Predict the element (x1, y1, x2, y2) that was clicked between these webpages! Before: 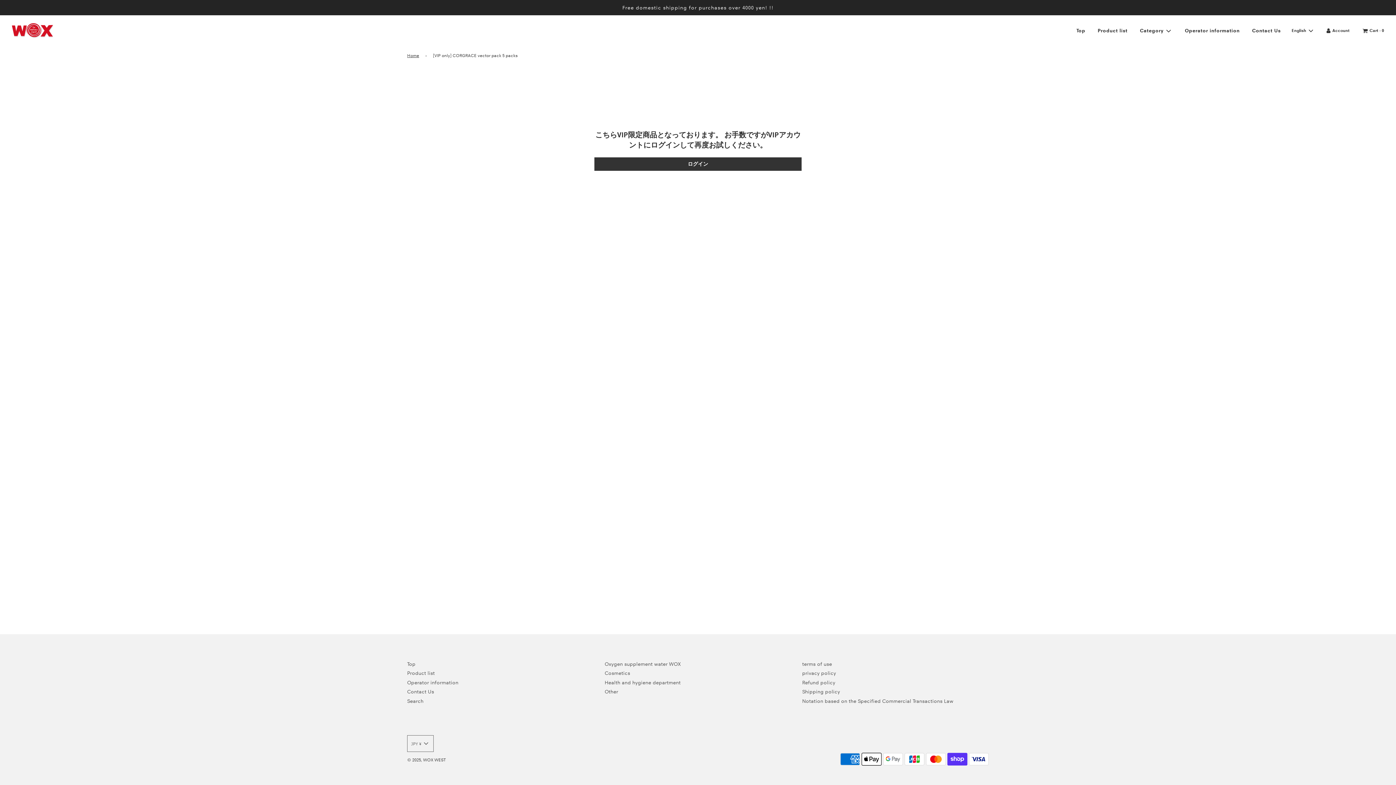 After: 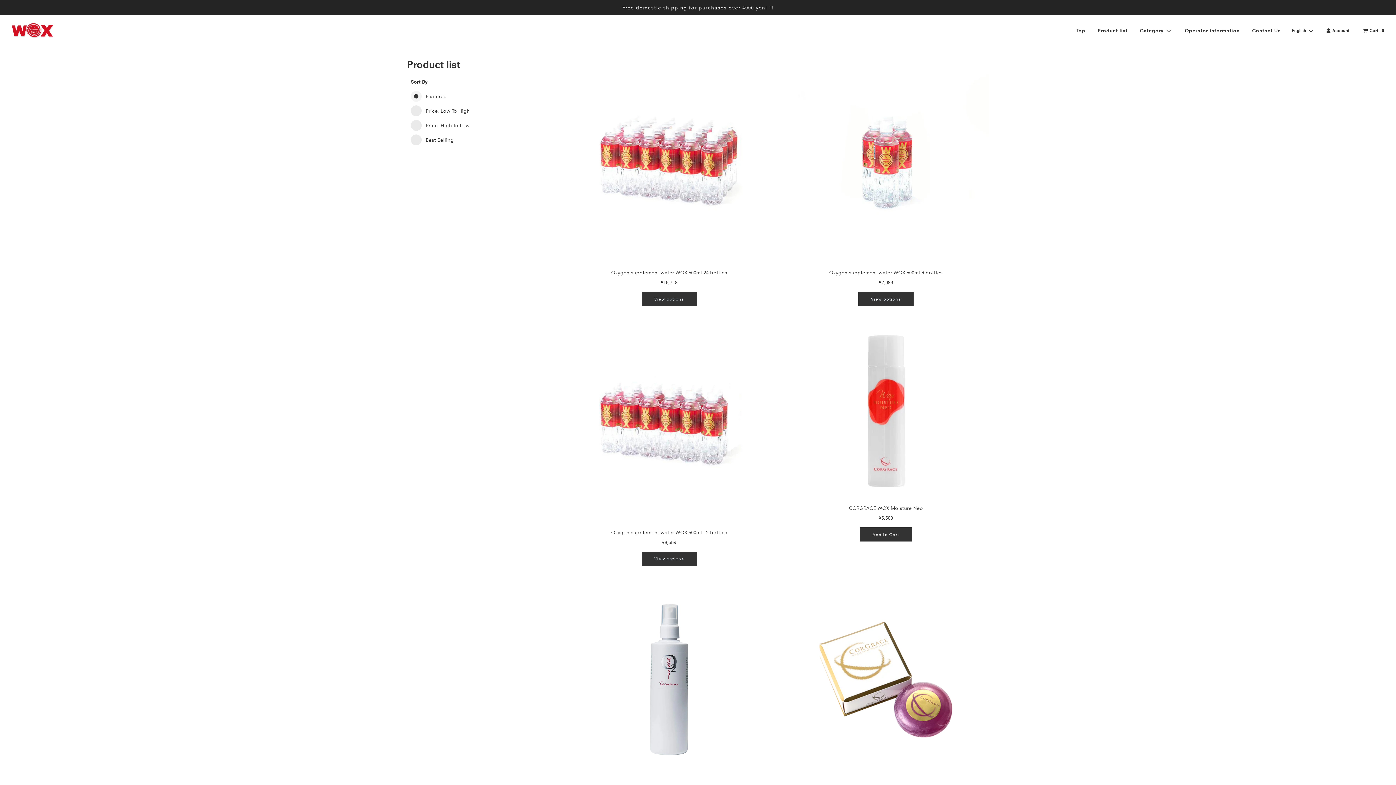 Action: label: Product list bbox: (1092, 21, 1133, 40)